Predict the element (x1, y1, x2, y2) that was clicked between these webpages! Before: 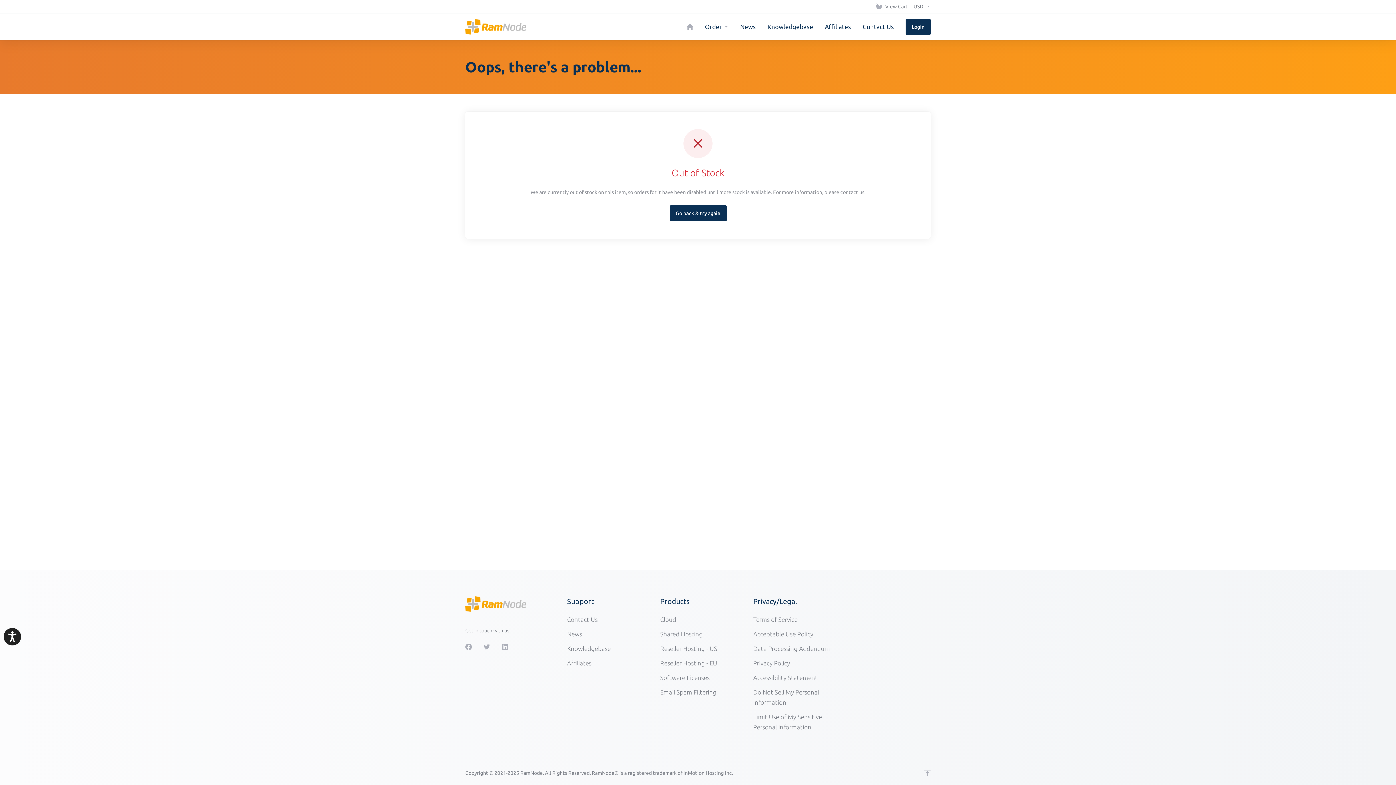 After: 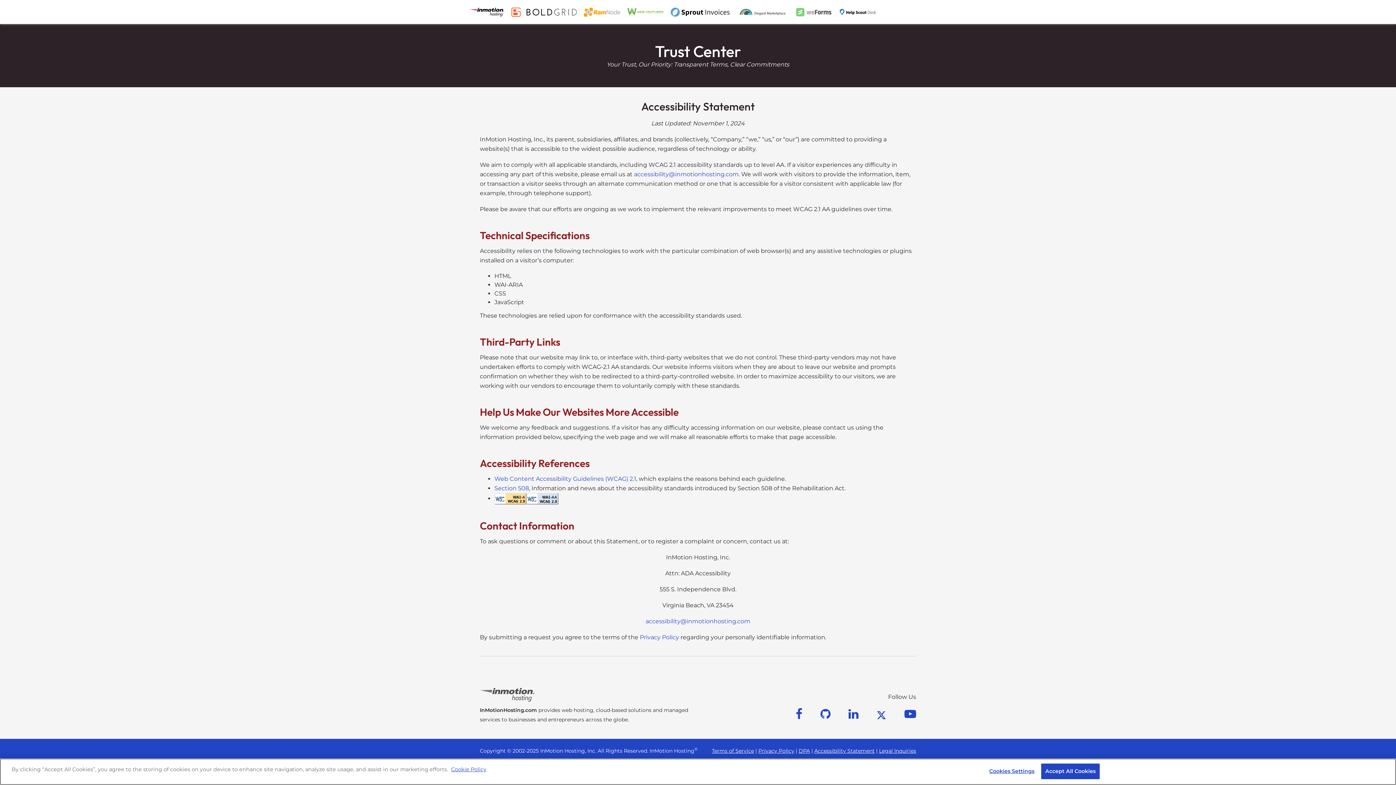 Action: bbox: (753, 670, 837, 685) label: Accessibility Statement